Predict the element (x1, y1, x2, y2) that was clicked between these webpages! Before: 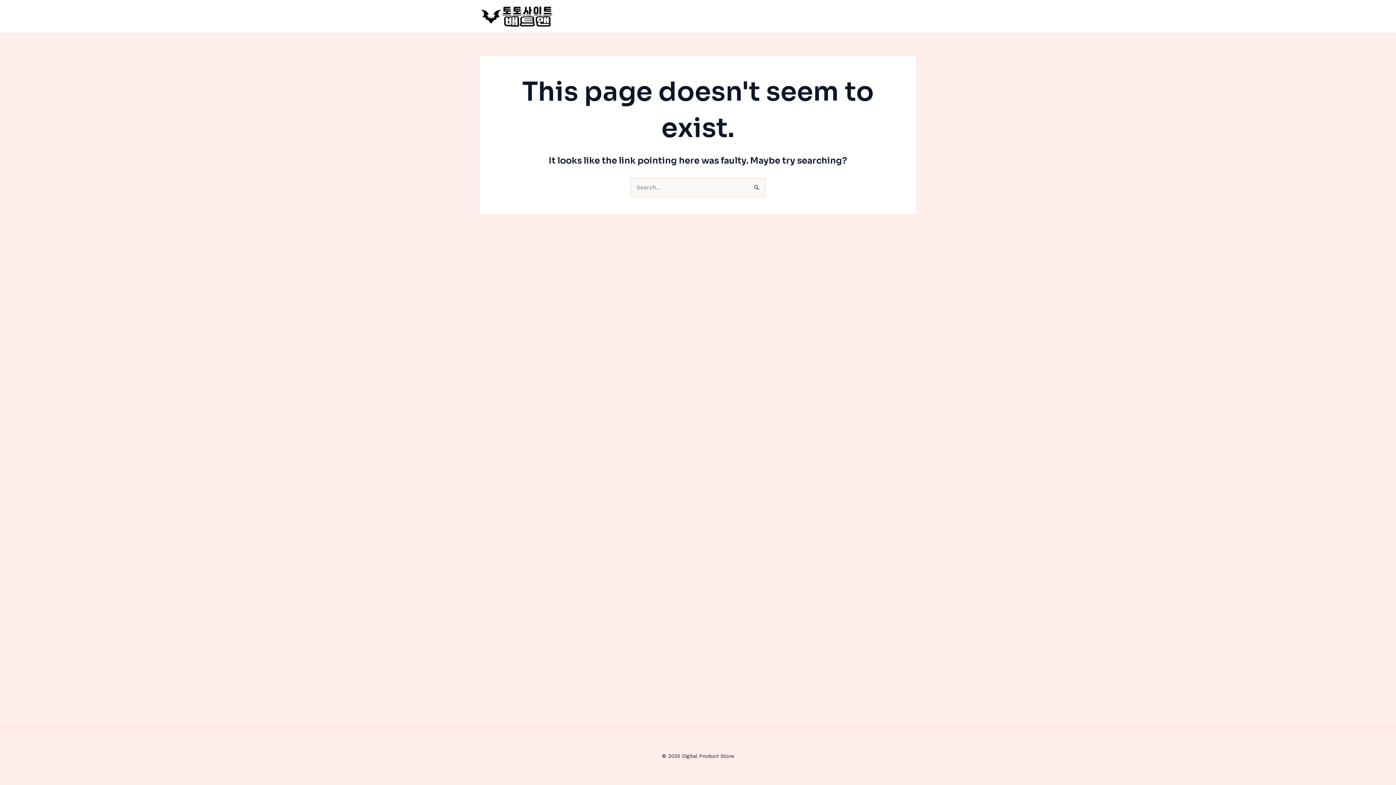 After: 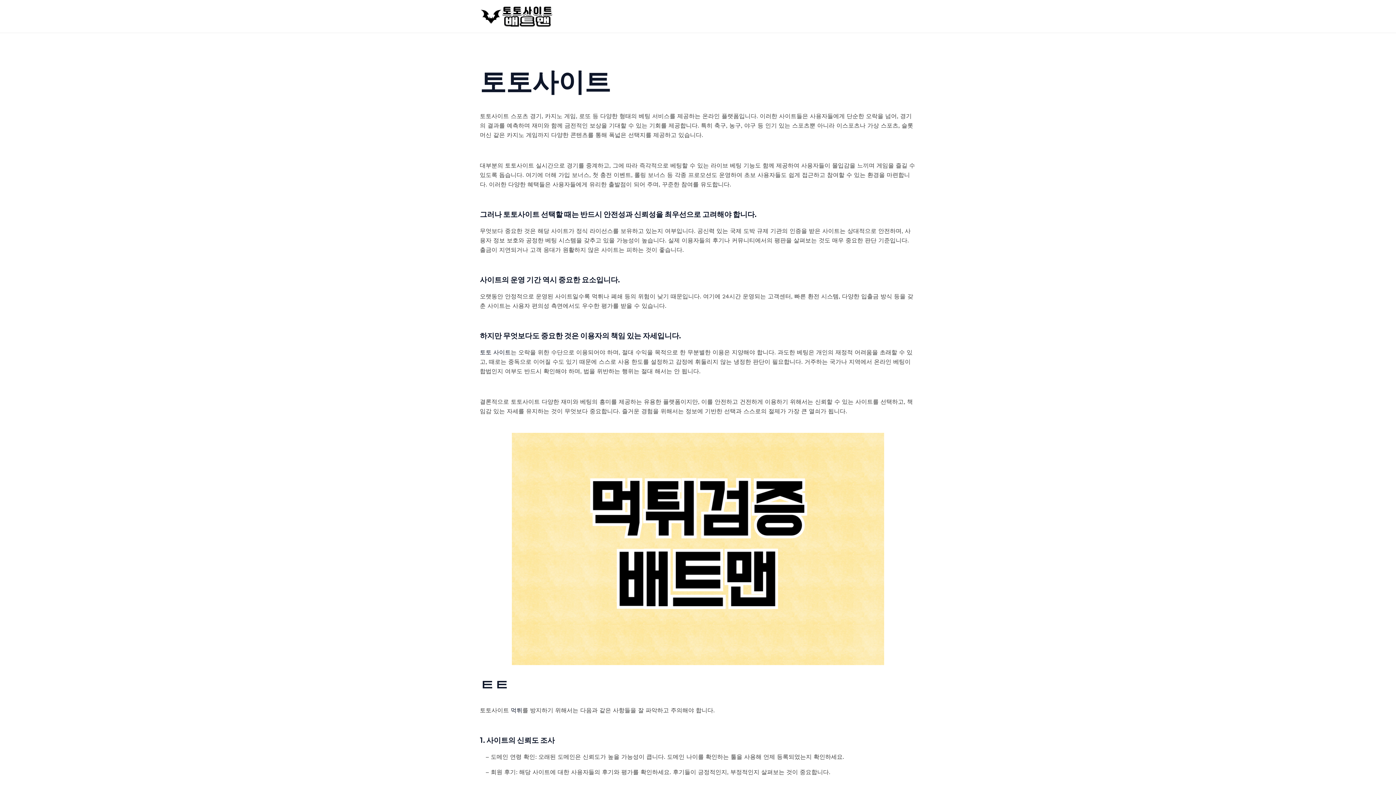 Action: bbox: (480, 12, 553, 19)